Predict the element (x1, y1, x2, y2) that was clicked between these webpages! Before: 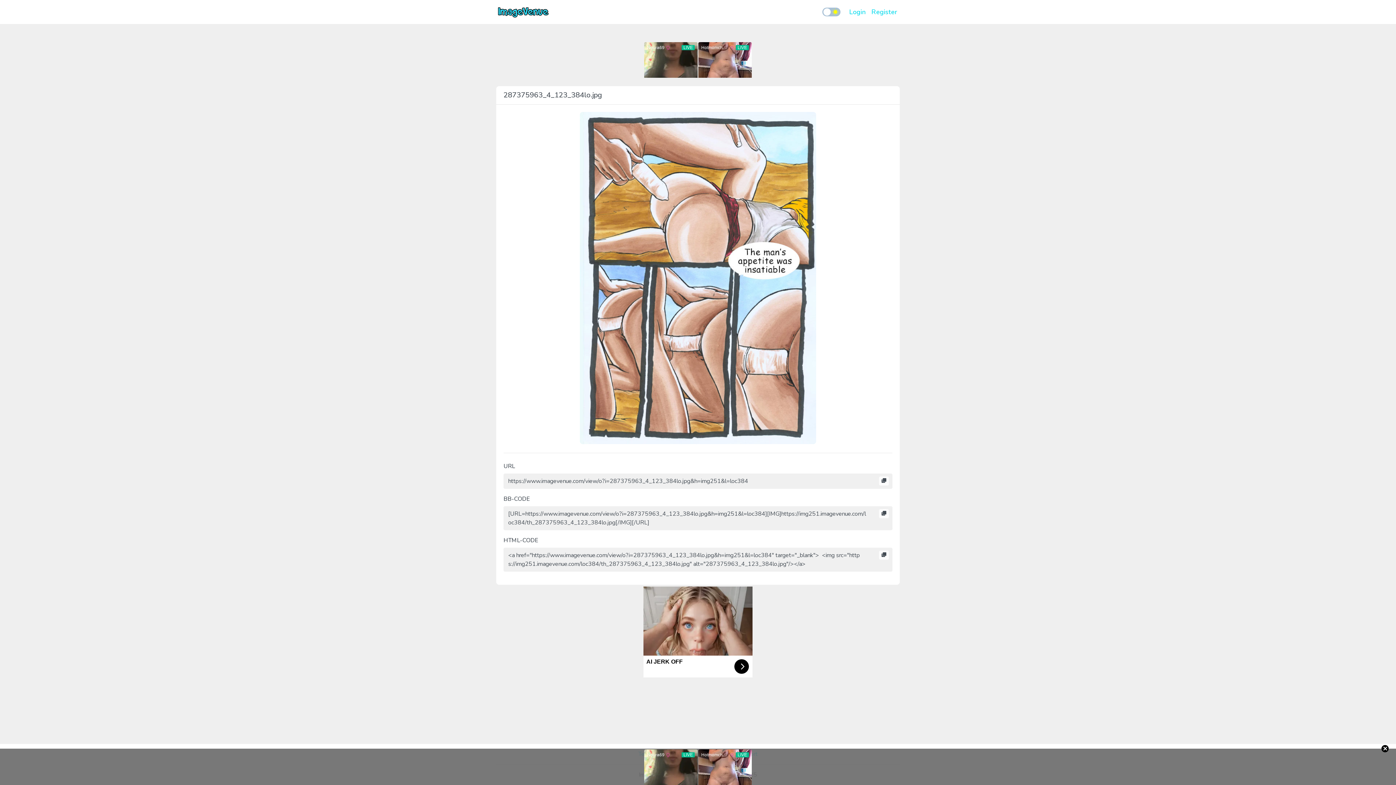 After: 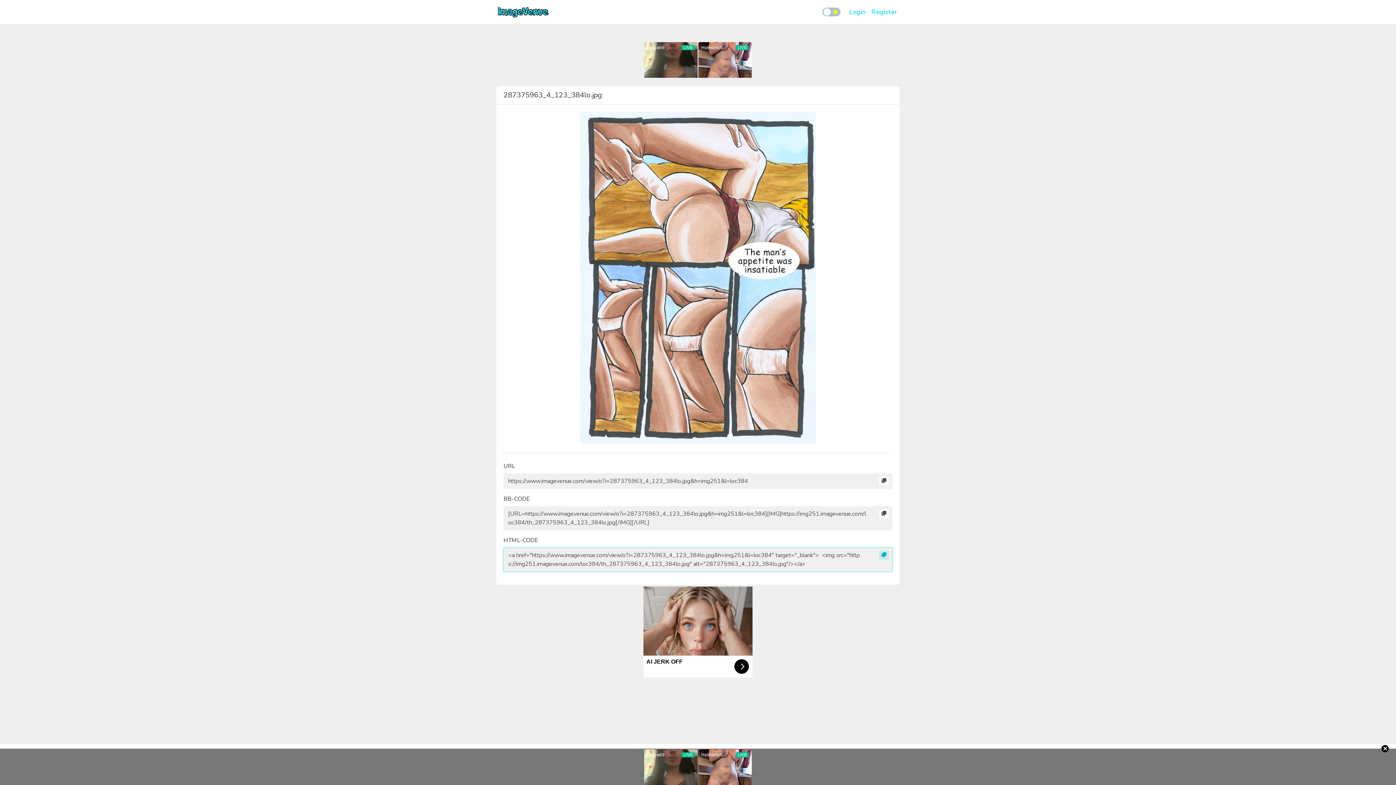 Action: bbox: (879, 550, 889, 560)